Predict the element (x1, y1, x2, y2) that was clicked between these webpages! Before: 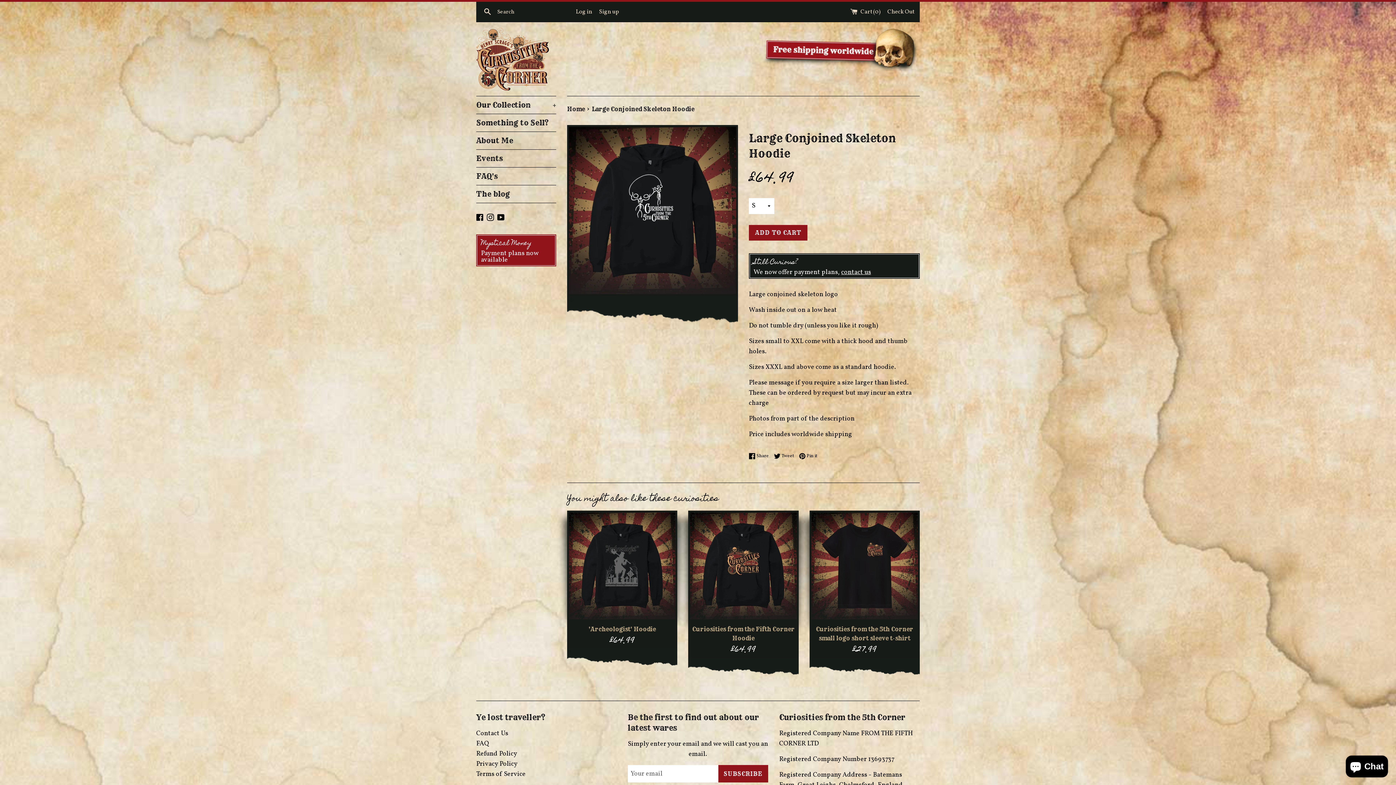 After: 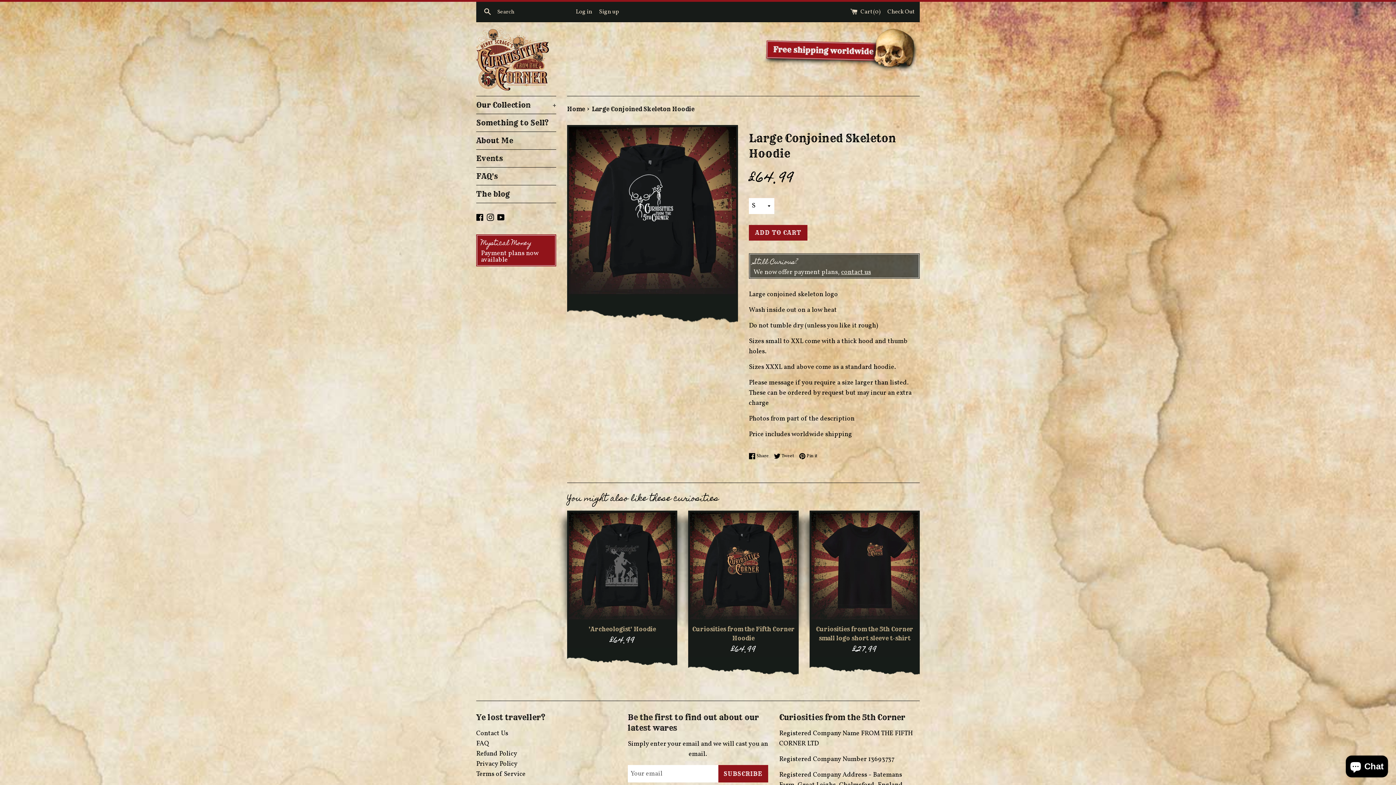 Action: label: Still Curious?
We now offer payment plans, contact us bbox: (749, 253, 920, 278)